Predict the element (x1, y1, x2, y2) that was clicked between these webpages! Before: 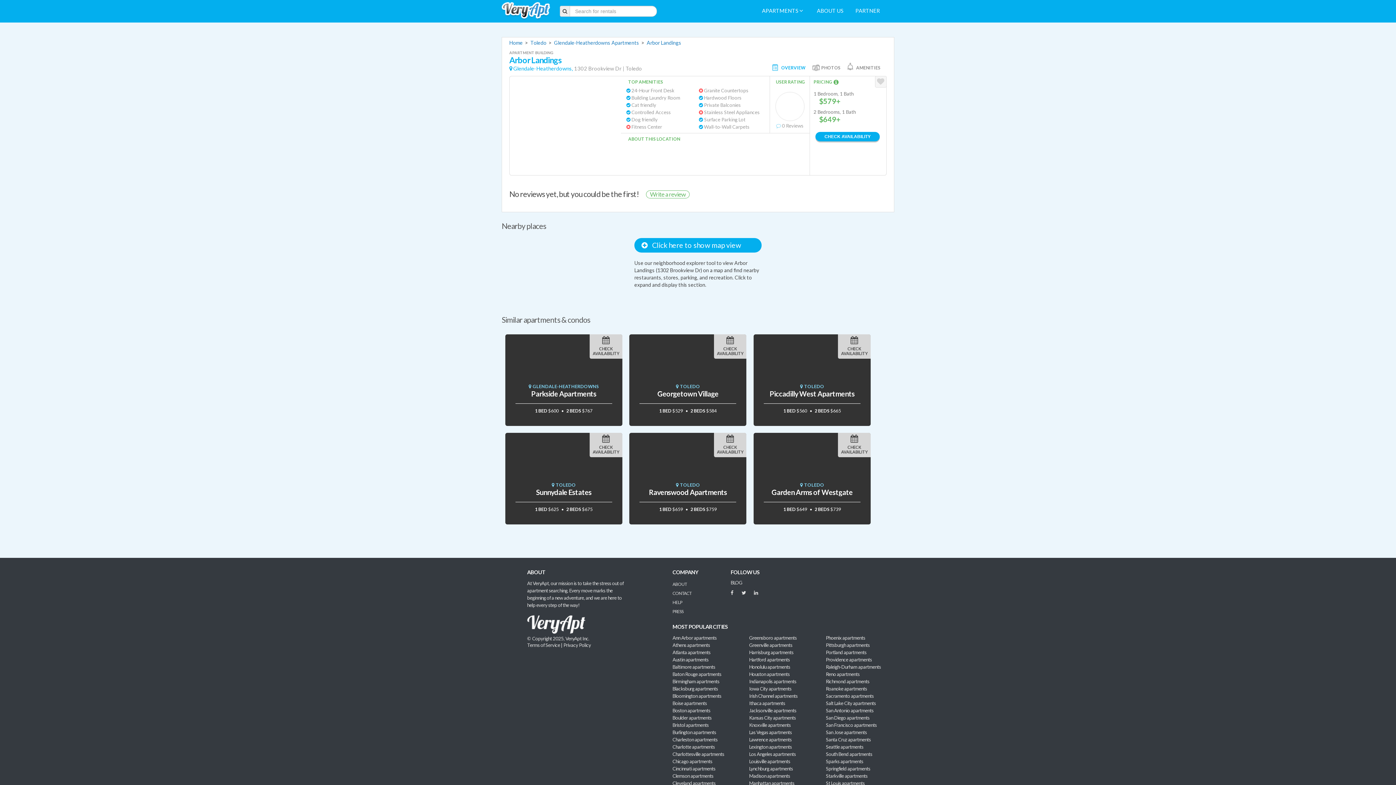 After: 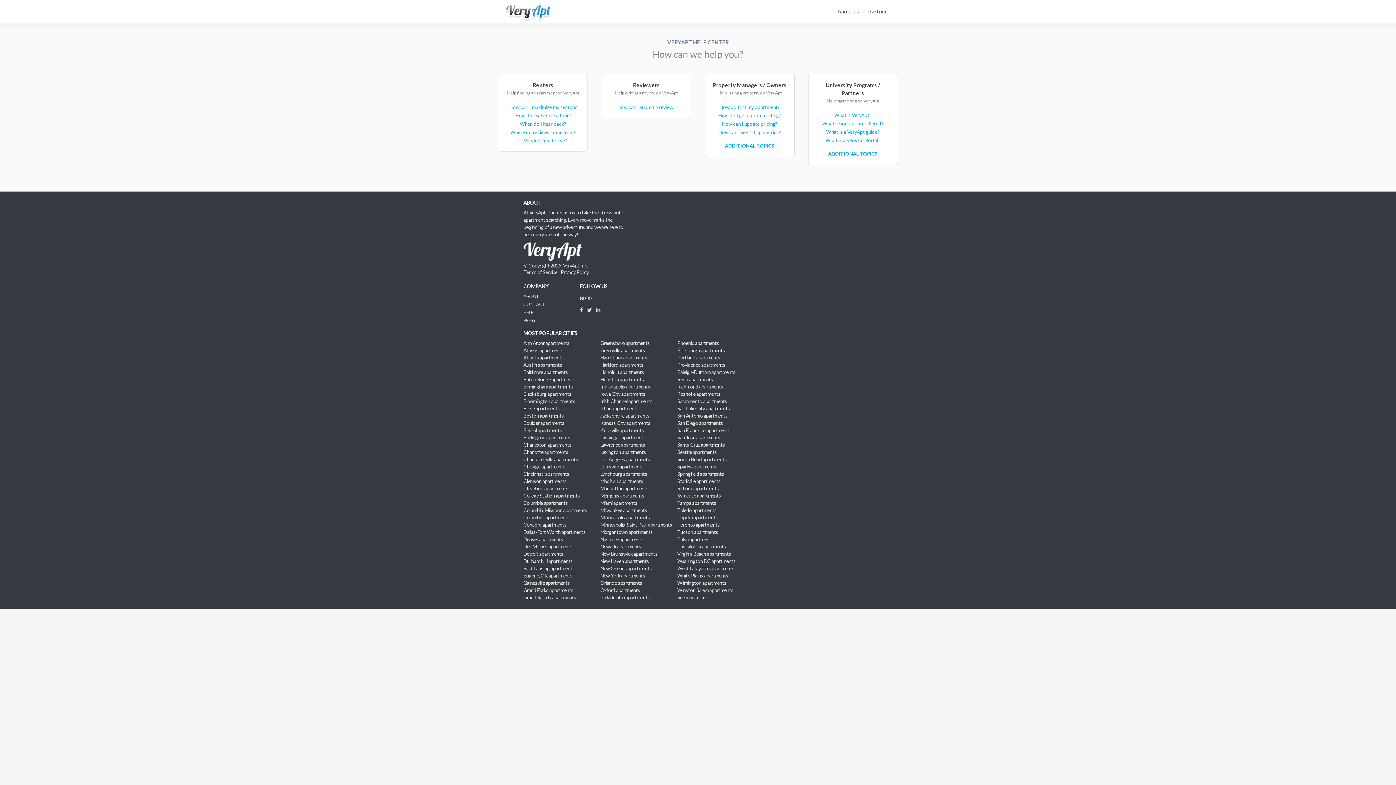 Action: bbox: (672, 600, 682, 605) label: HELP